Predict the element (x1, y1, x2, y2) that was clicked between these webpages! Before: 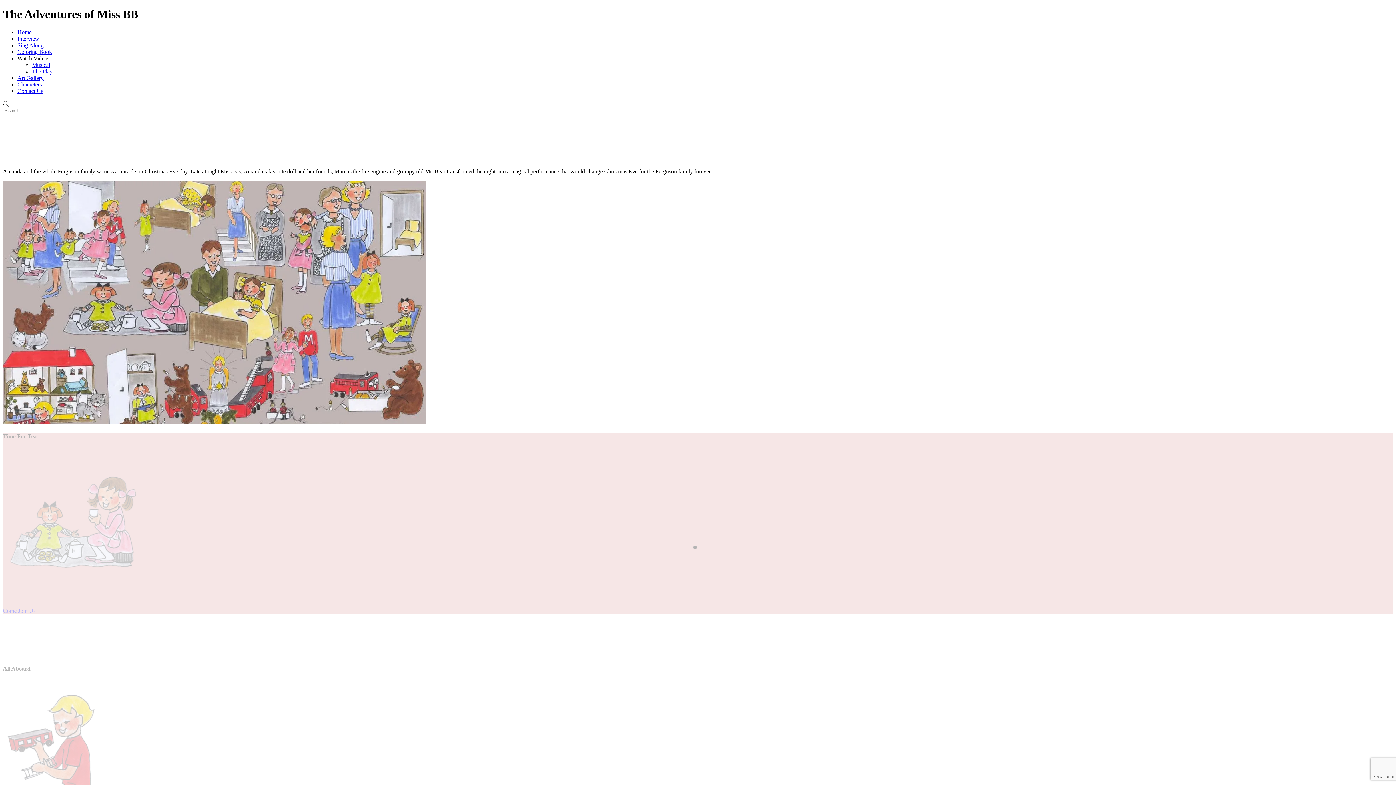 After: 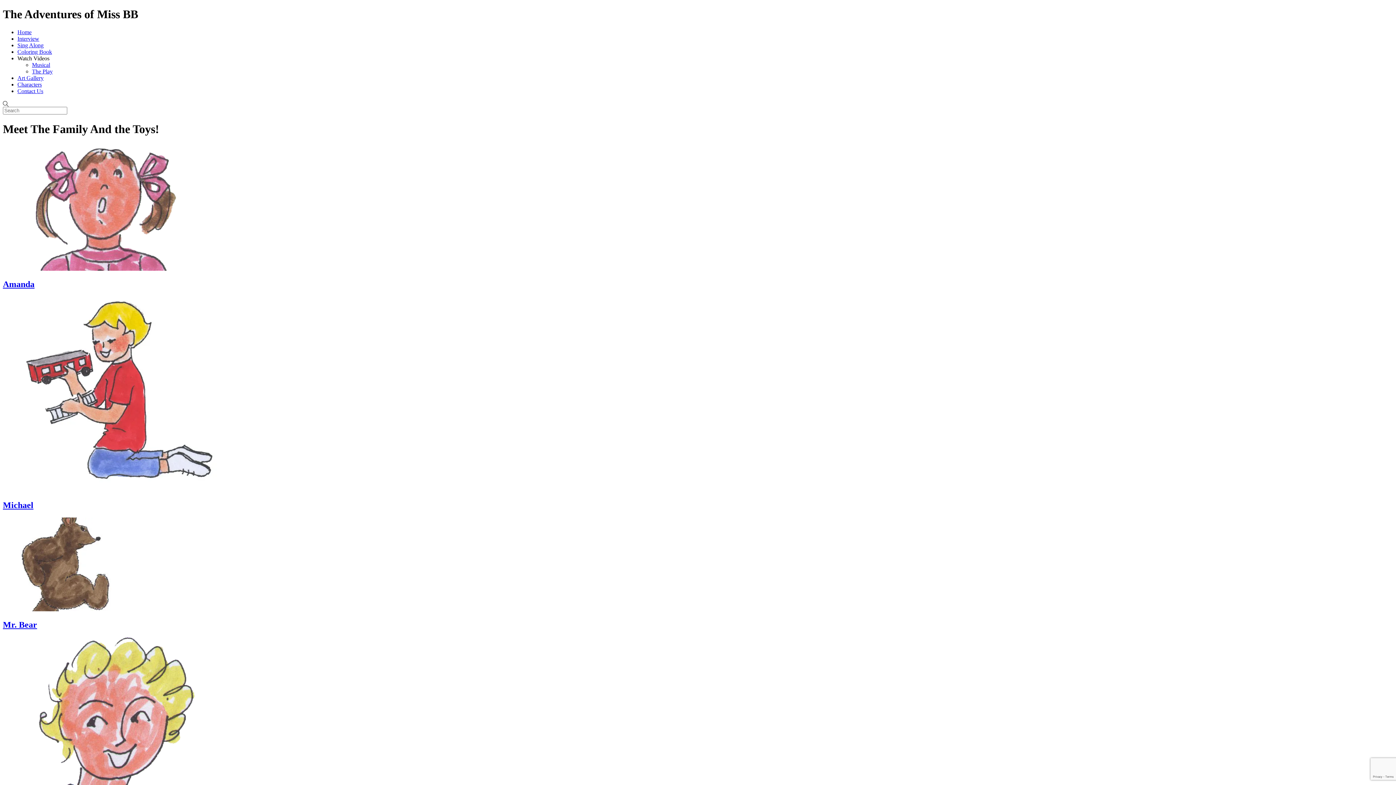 Action: label: Characters bbox: (17, 81, 41, 87)